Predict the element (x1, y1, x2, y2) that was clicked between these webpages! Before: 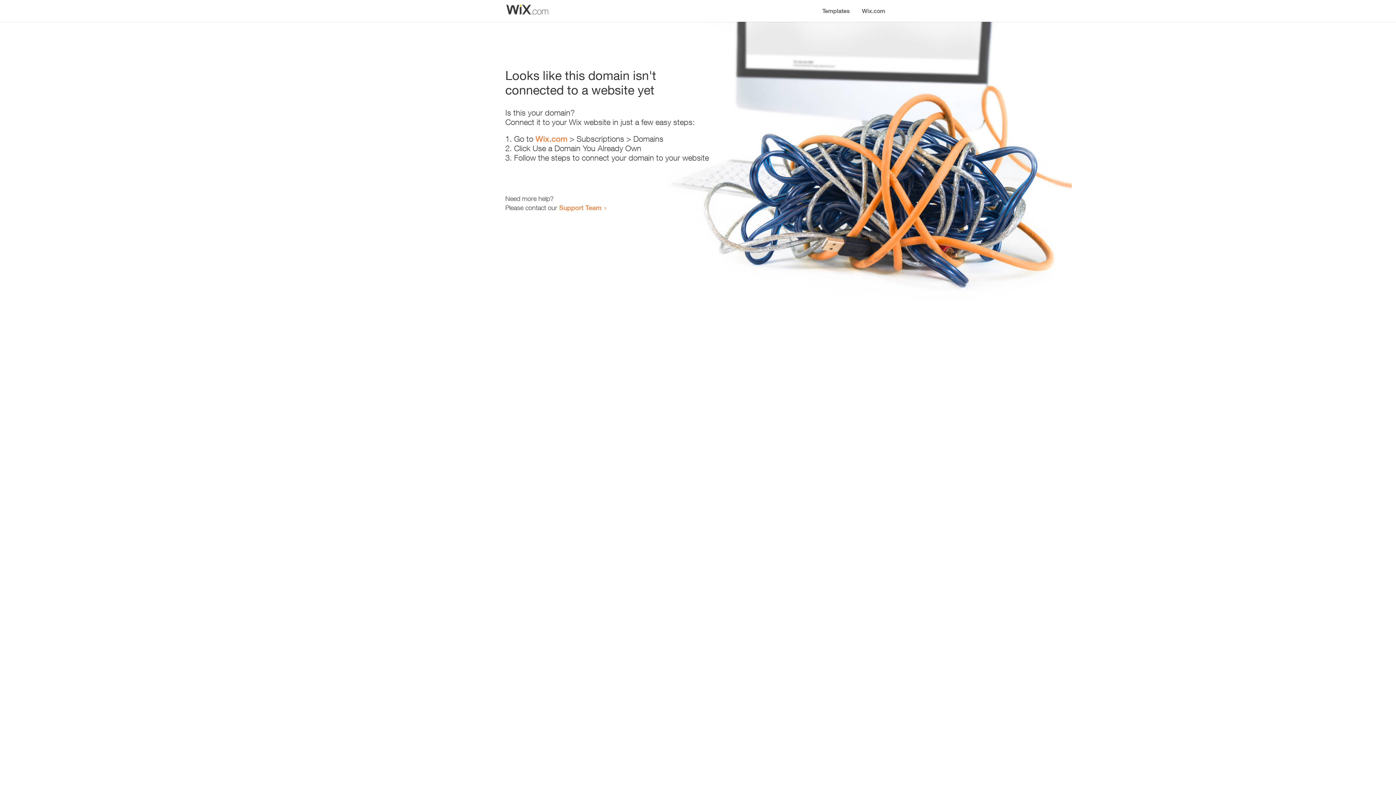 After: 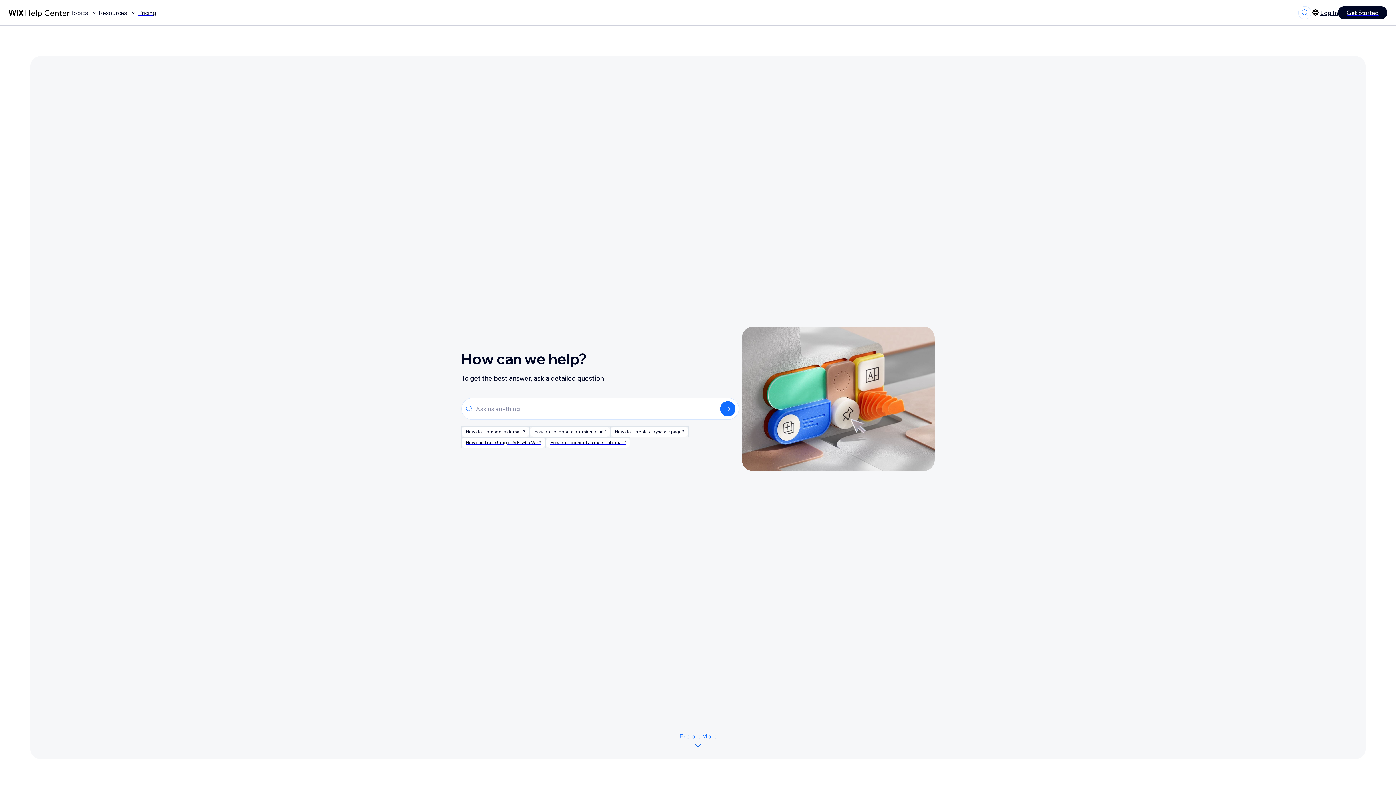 Action: label: Support Team bbox: (559, 203, 601, 211)